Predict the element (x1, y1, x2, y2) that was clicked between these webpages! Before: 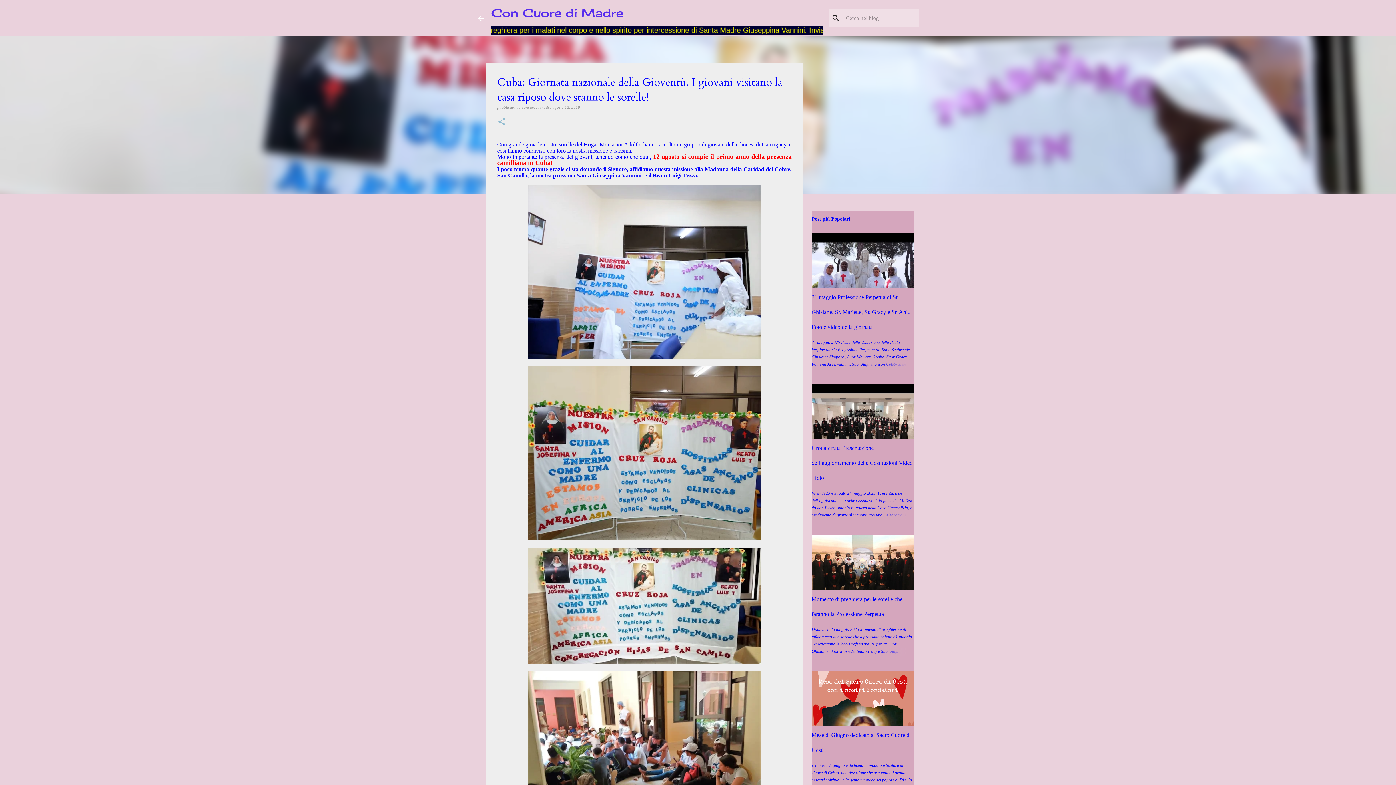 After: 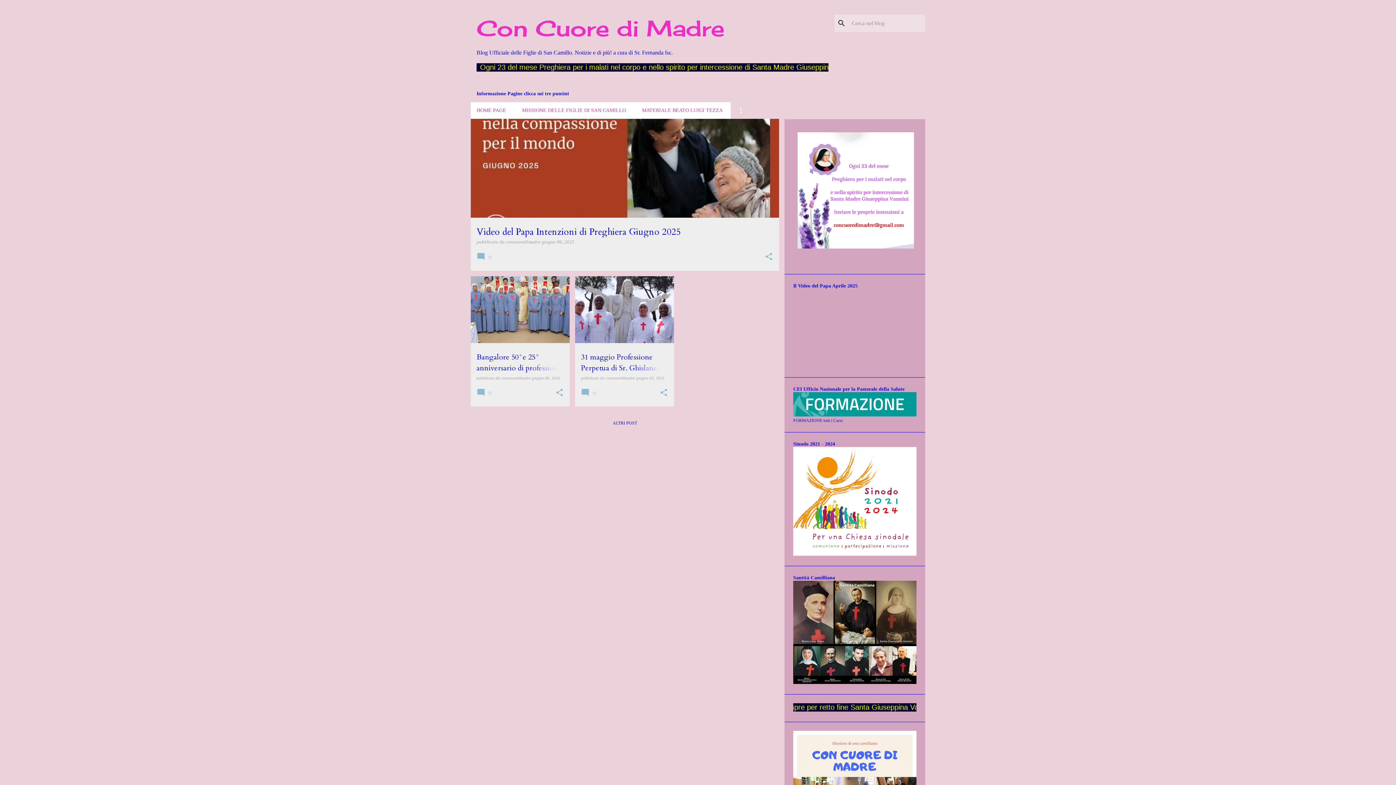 Action: bbox: (491, 5, 623, 20) label: Con Cuore di Madre